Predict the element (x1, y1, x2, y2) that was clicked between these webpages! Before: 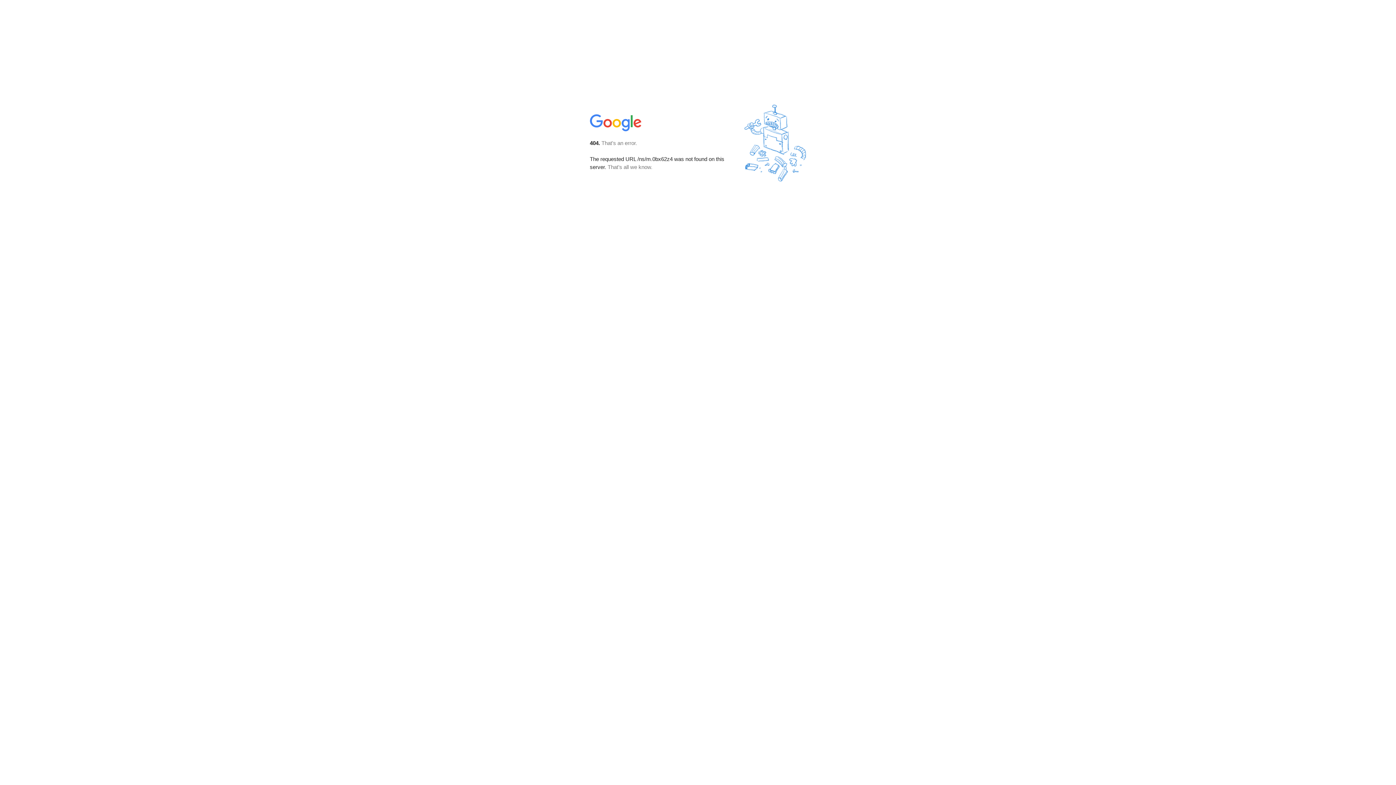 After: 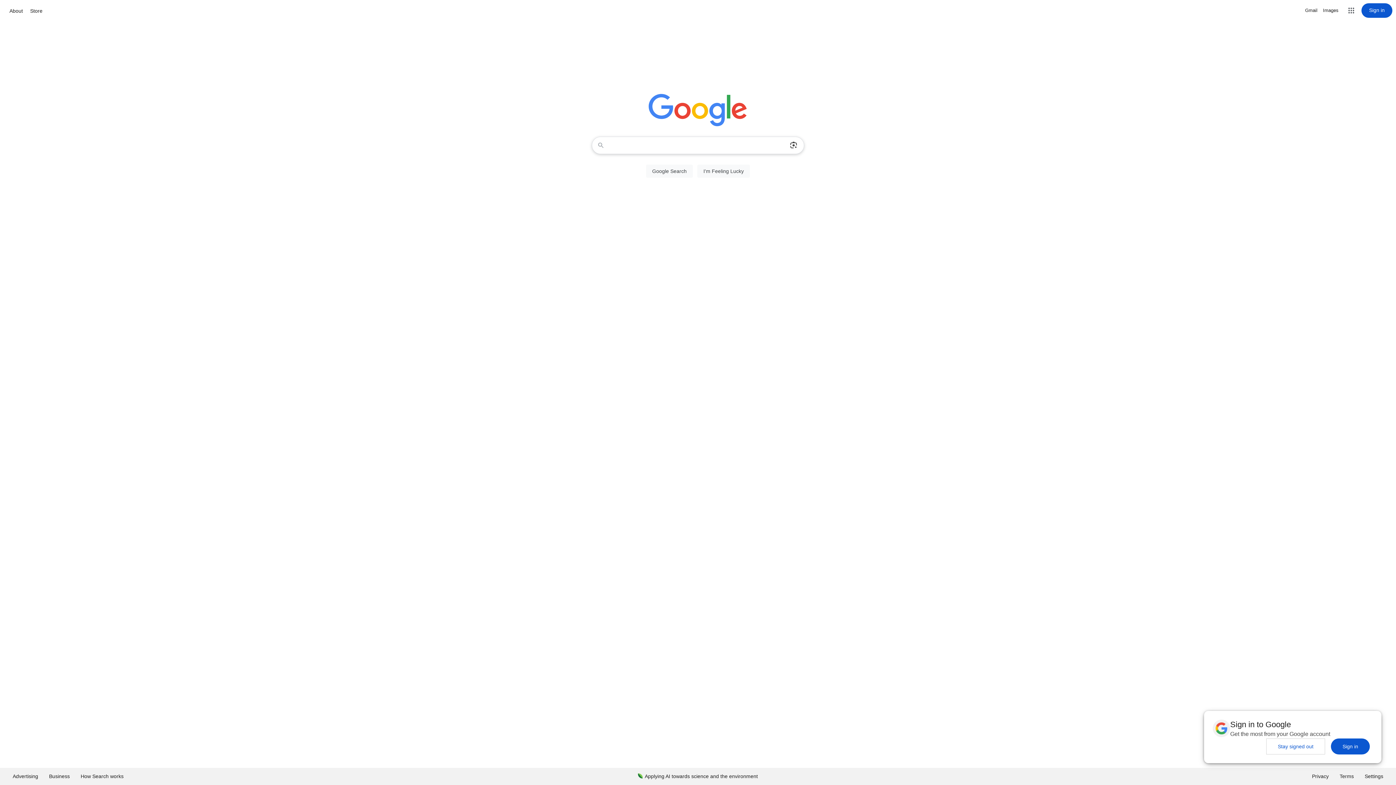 Action: bbox: (590, 127, 642, 134)